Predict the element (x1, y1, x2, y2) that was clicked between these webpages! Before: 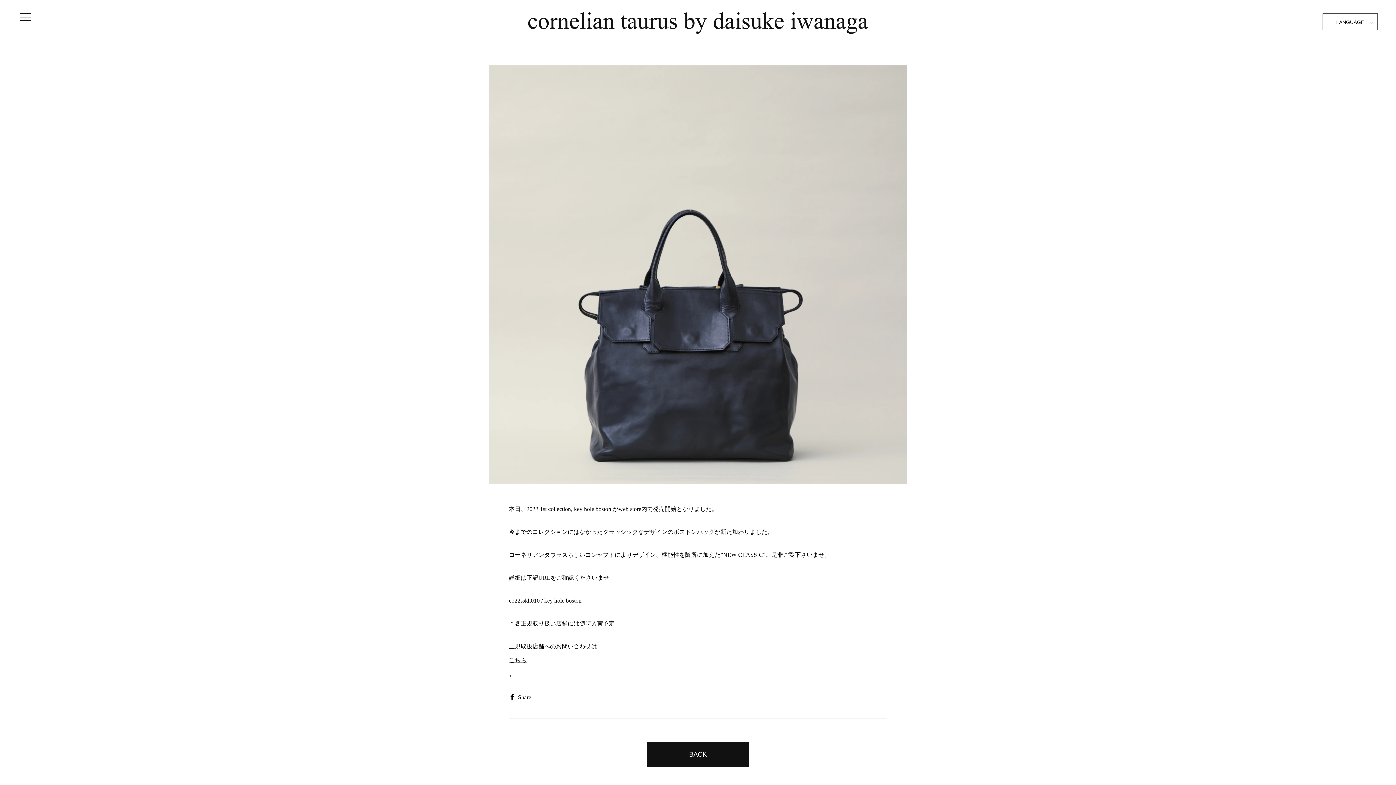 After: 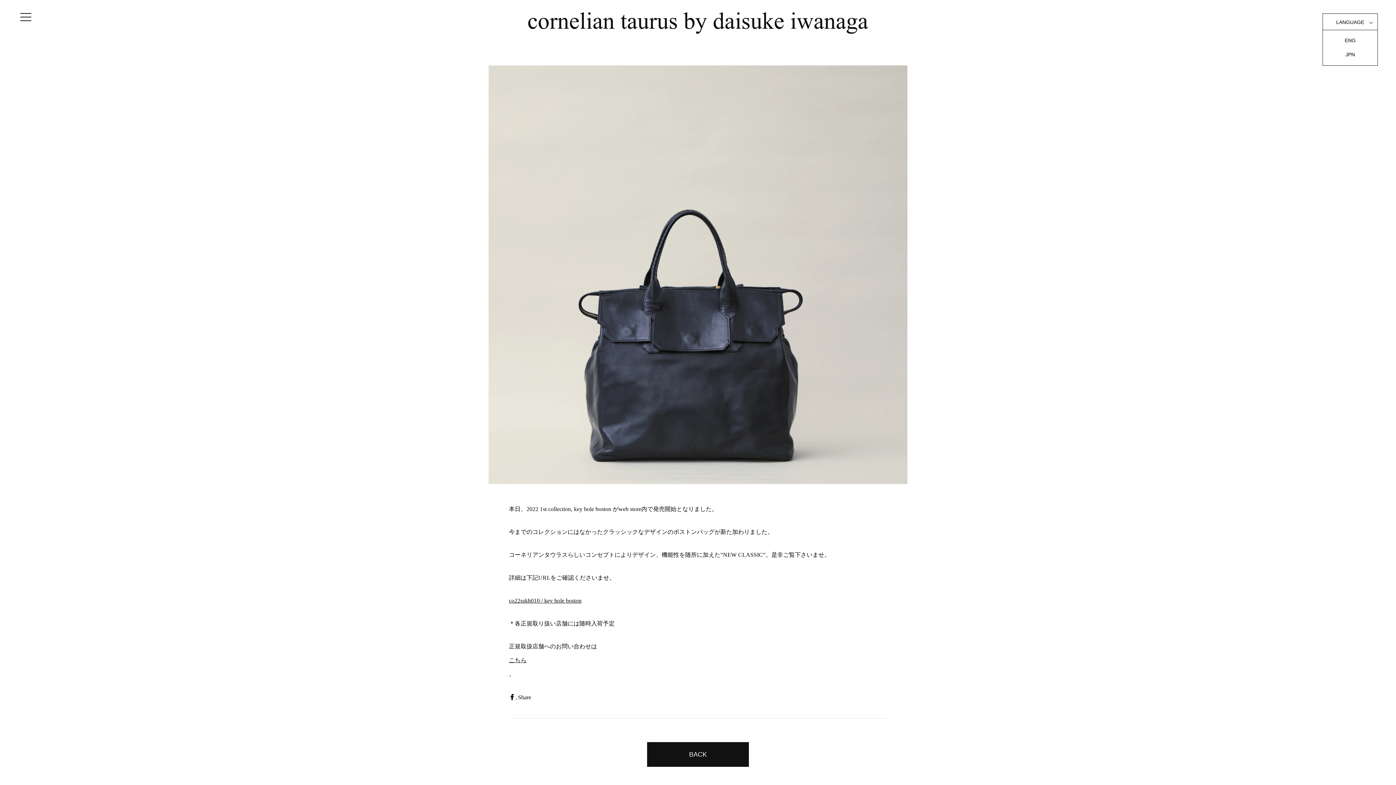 Action: label: LANGUAGE bbox: (1322, 13, 1378, 30)